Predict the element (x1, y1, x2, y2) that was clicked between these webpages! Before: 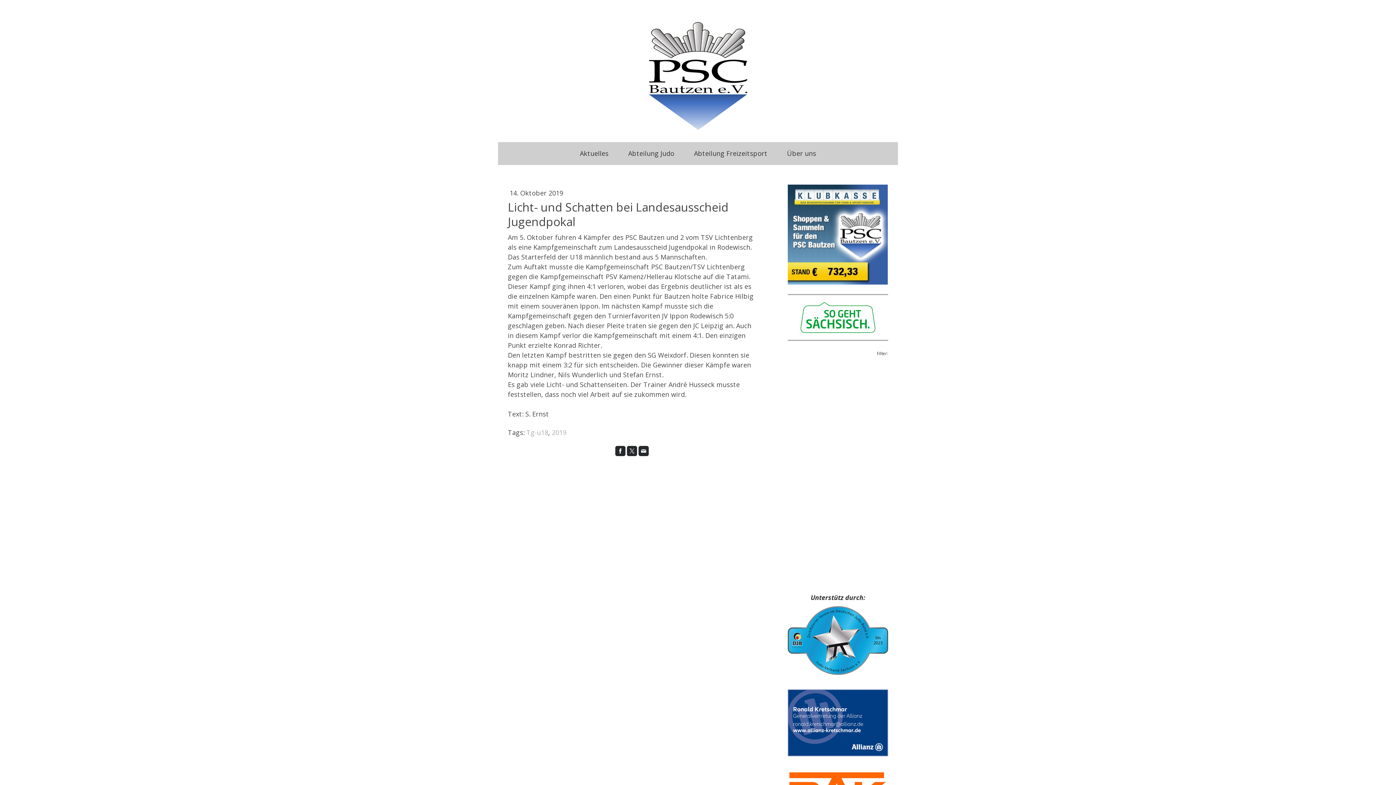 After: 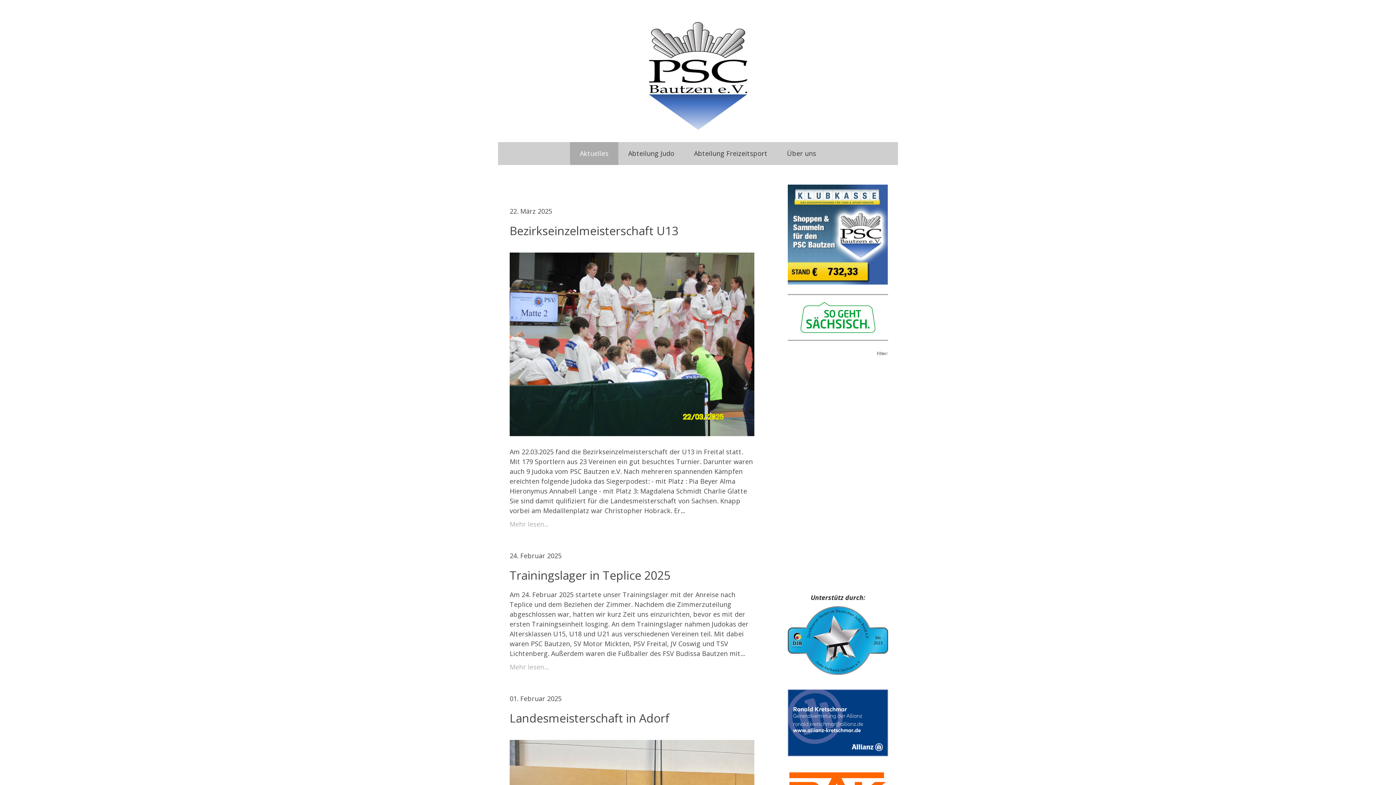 Action: label: Aktuelles bbox: (570, 142, 618, 165)